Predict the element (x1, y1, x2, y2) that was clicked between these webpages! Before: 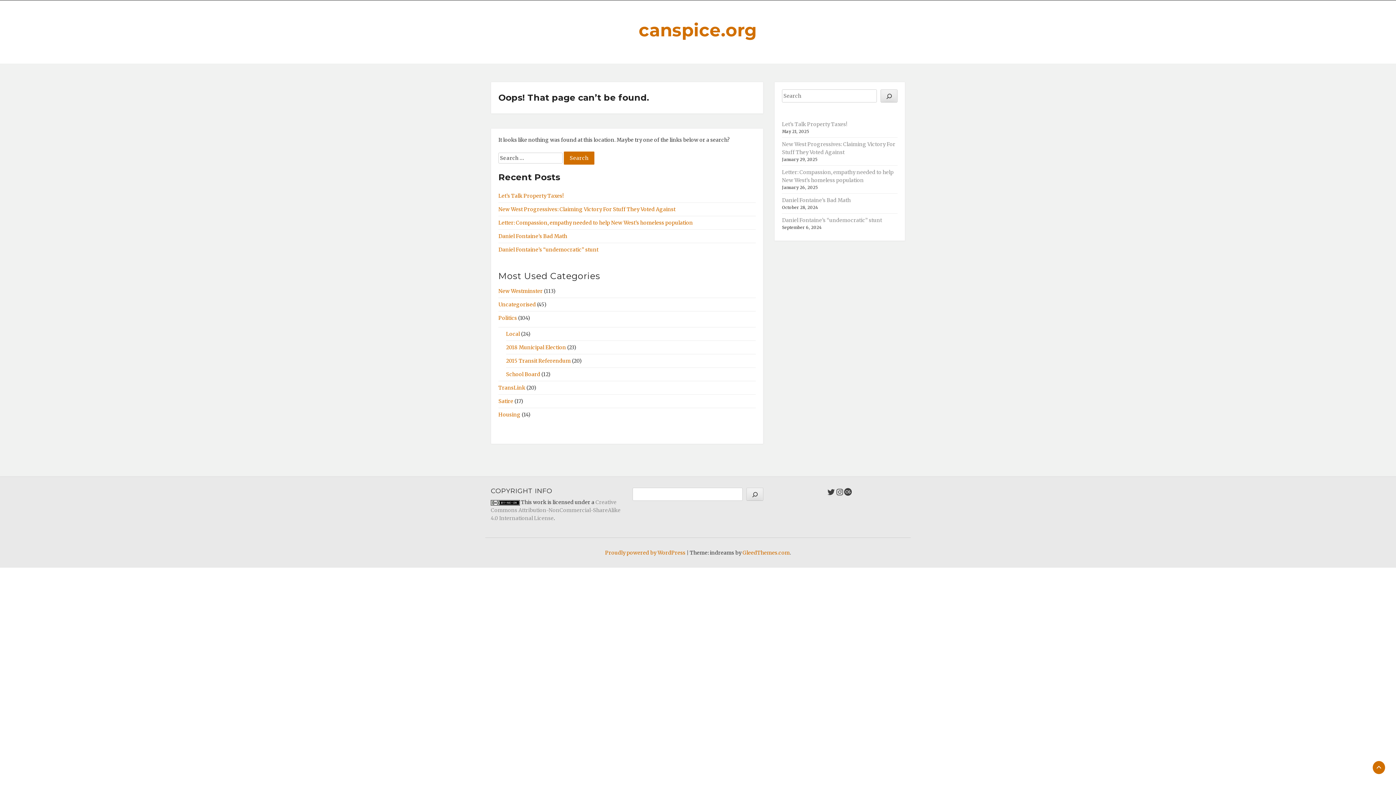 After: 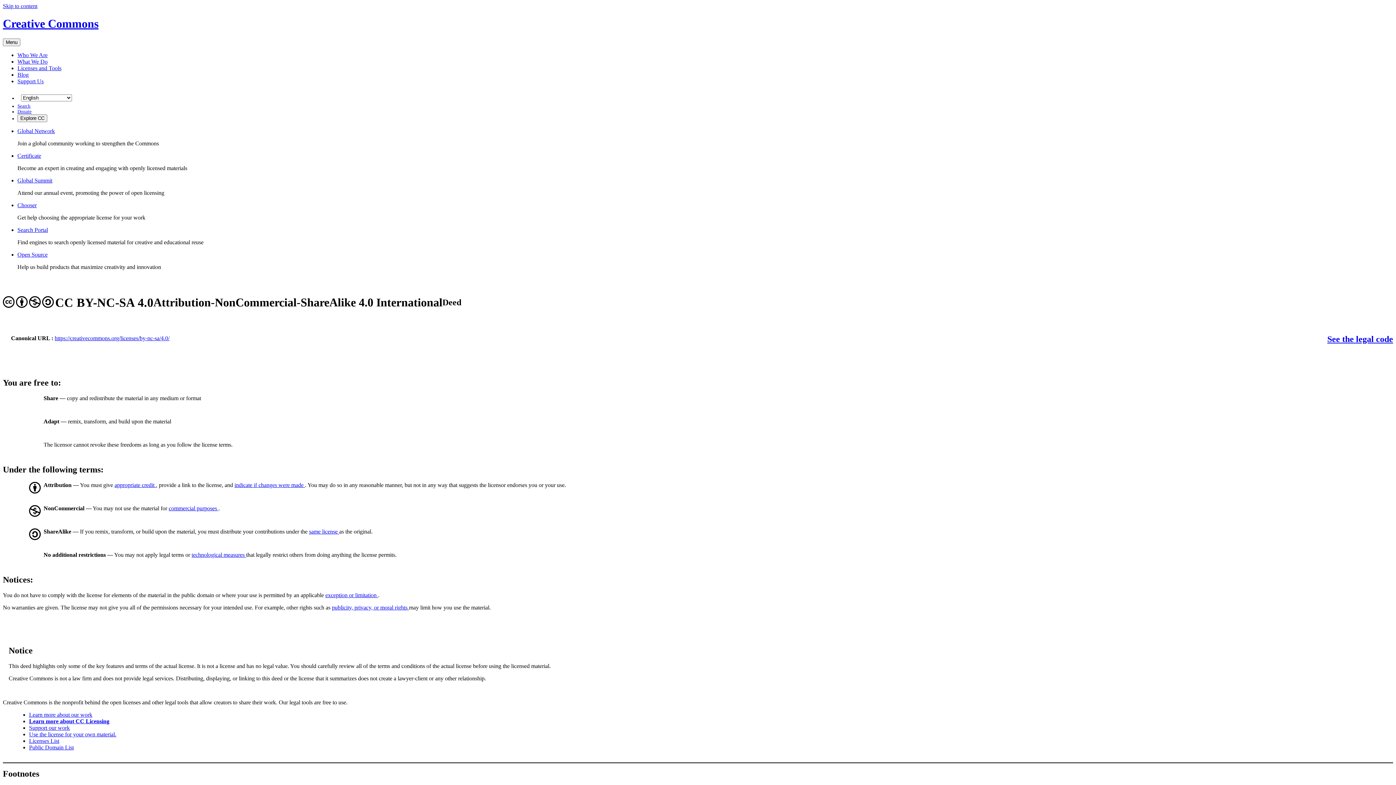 Action: bbox: (490, 499, 520, 505)